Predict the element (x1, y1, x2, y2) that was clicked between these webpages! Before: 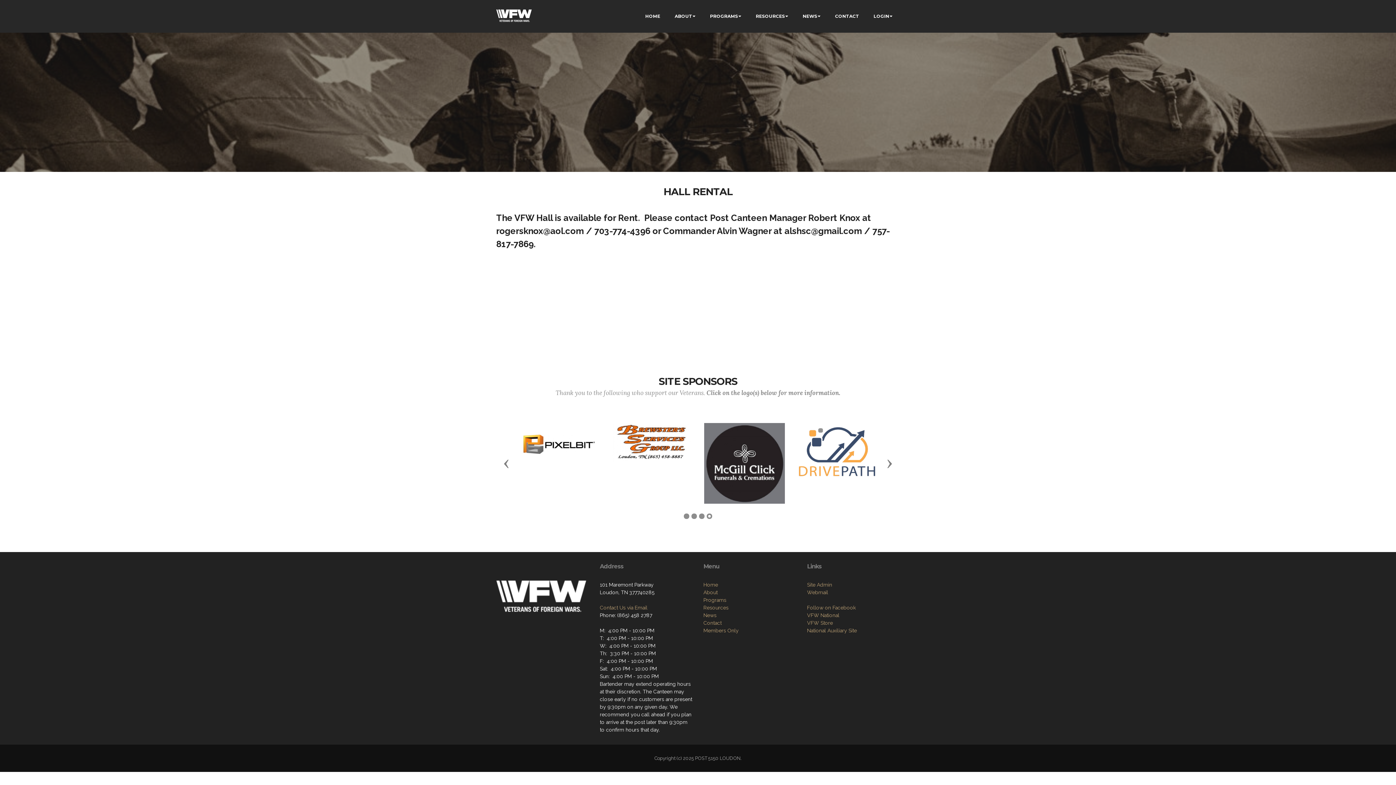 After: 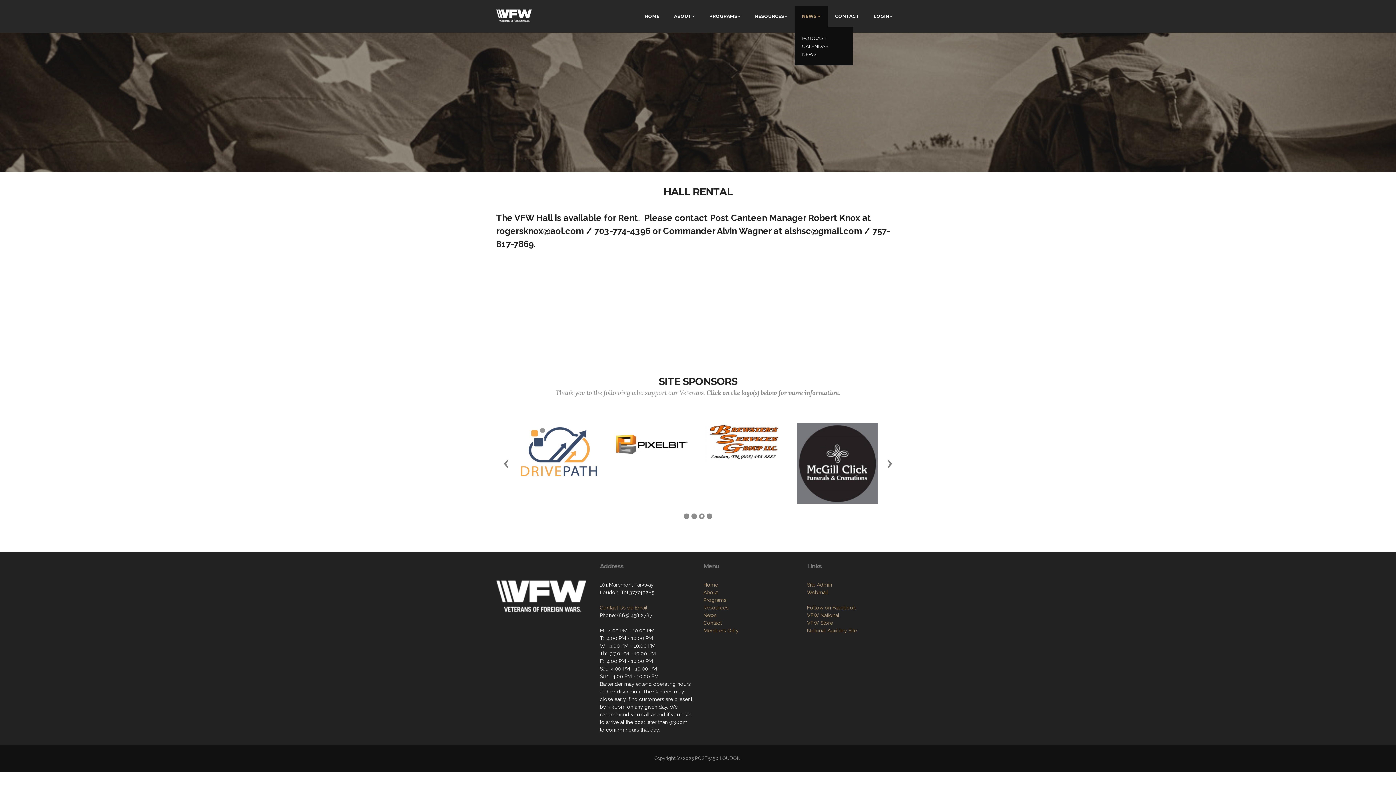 Action: bbox: (802, 13, 817, 19) label: NEWS